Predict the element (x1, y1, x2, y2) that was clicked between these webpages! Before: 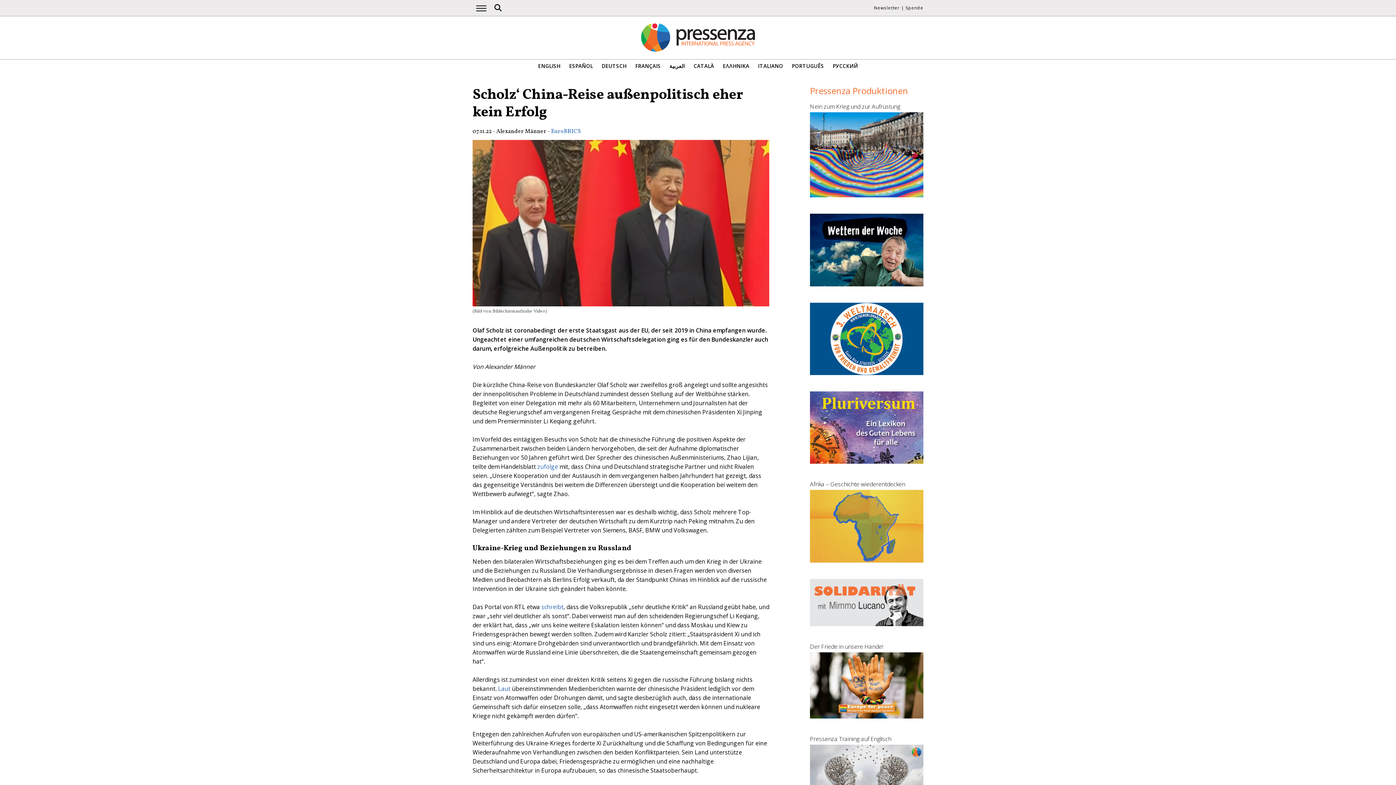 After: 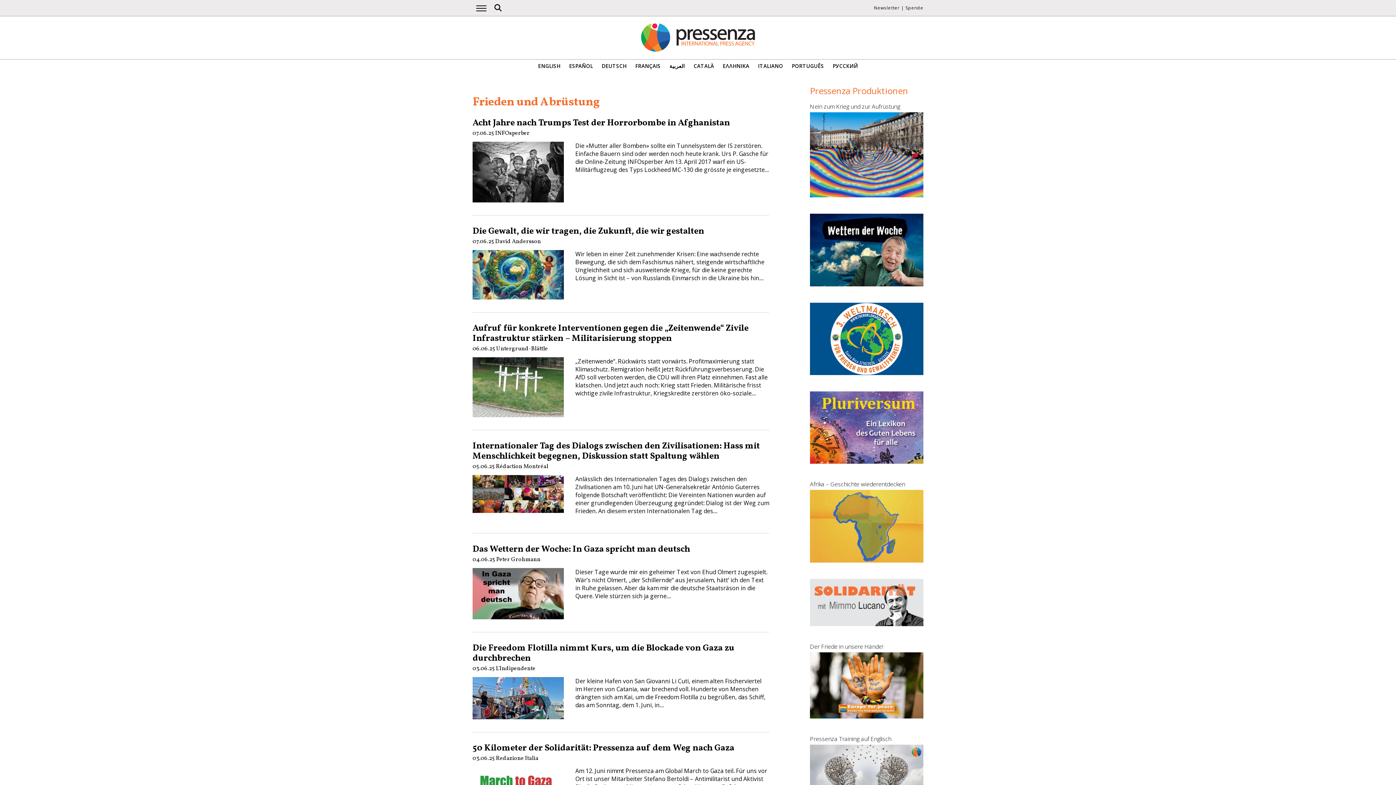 Action: bbox: (810, 191, 923, 199)